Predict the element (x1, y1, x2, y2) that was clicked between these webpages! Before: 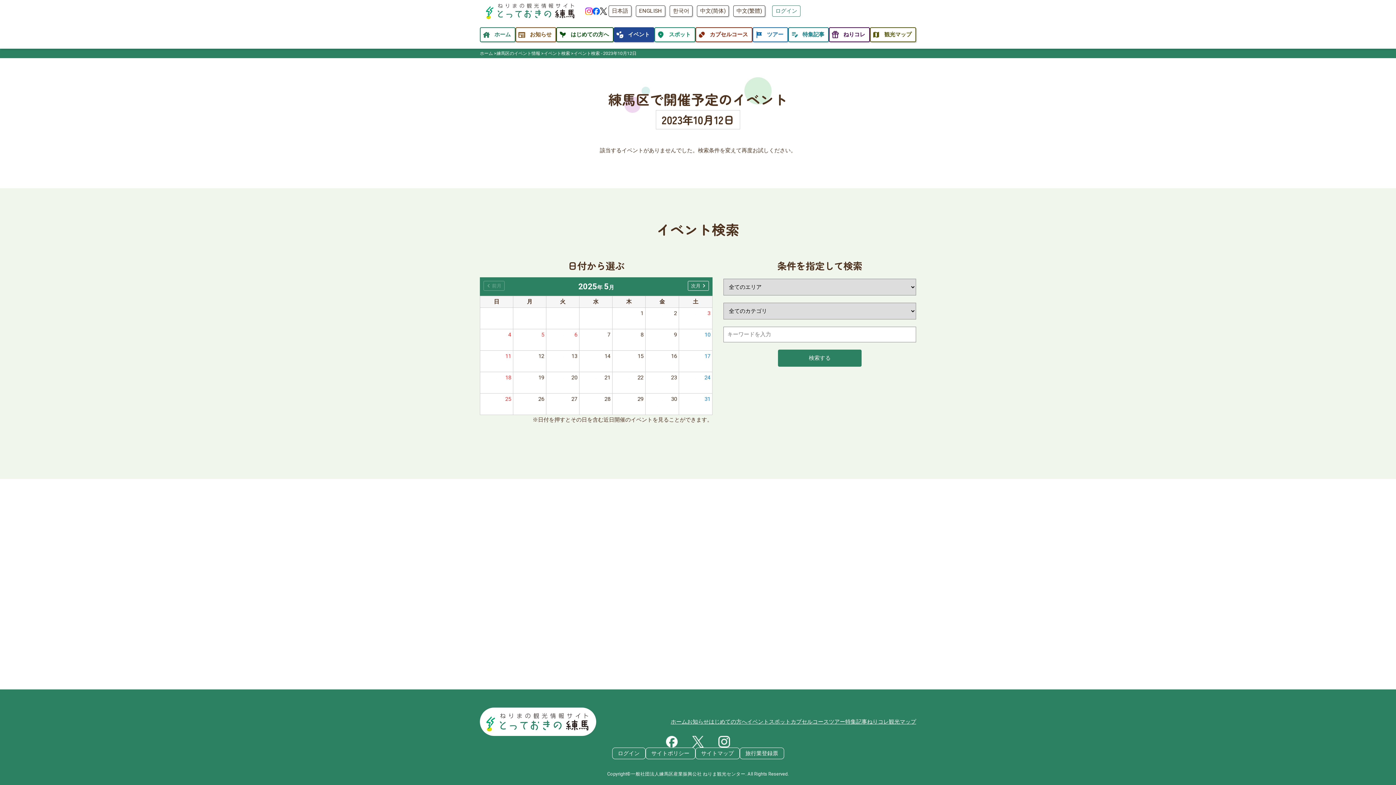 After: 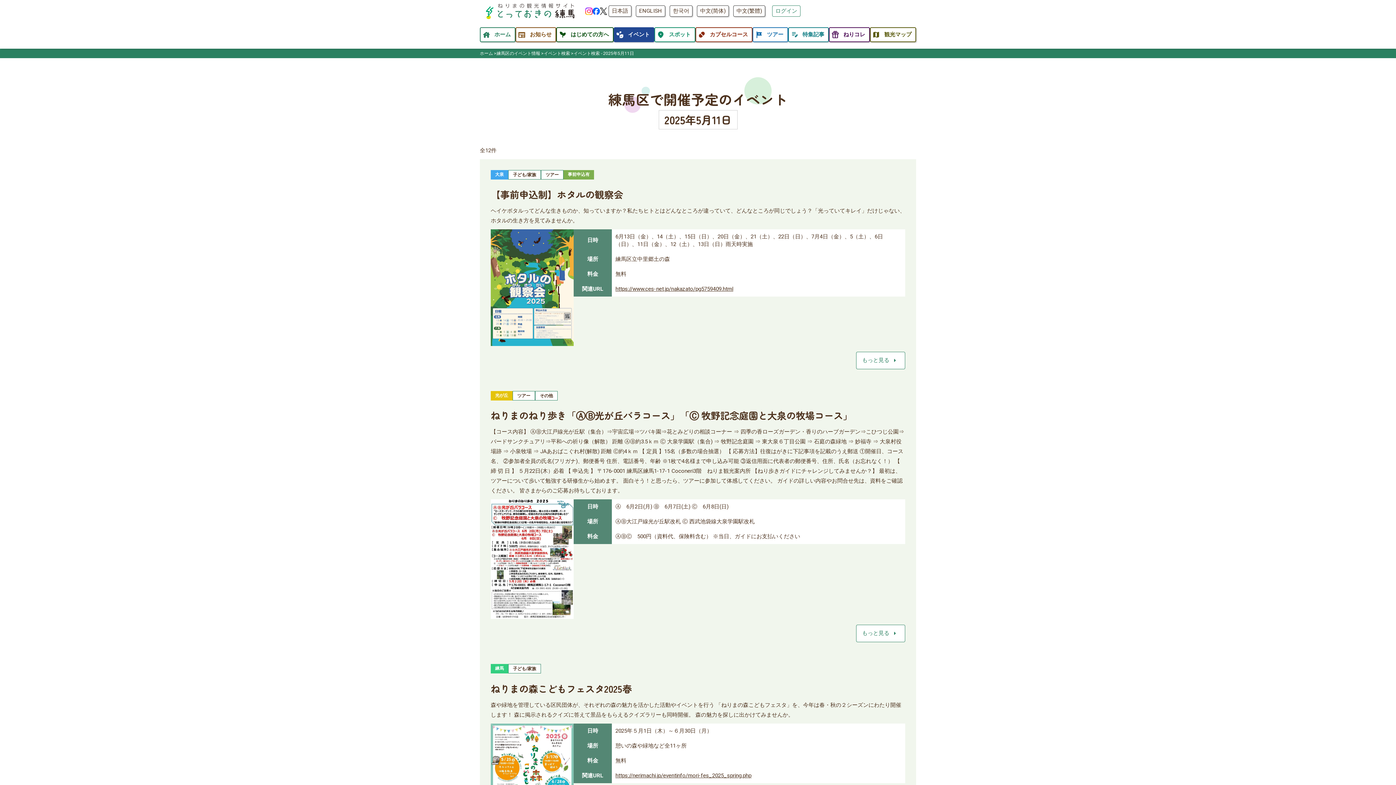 Action: label: 11 bbox: (481, 351, 512, 371)